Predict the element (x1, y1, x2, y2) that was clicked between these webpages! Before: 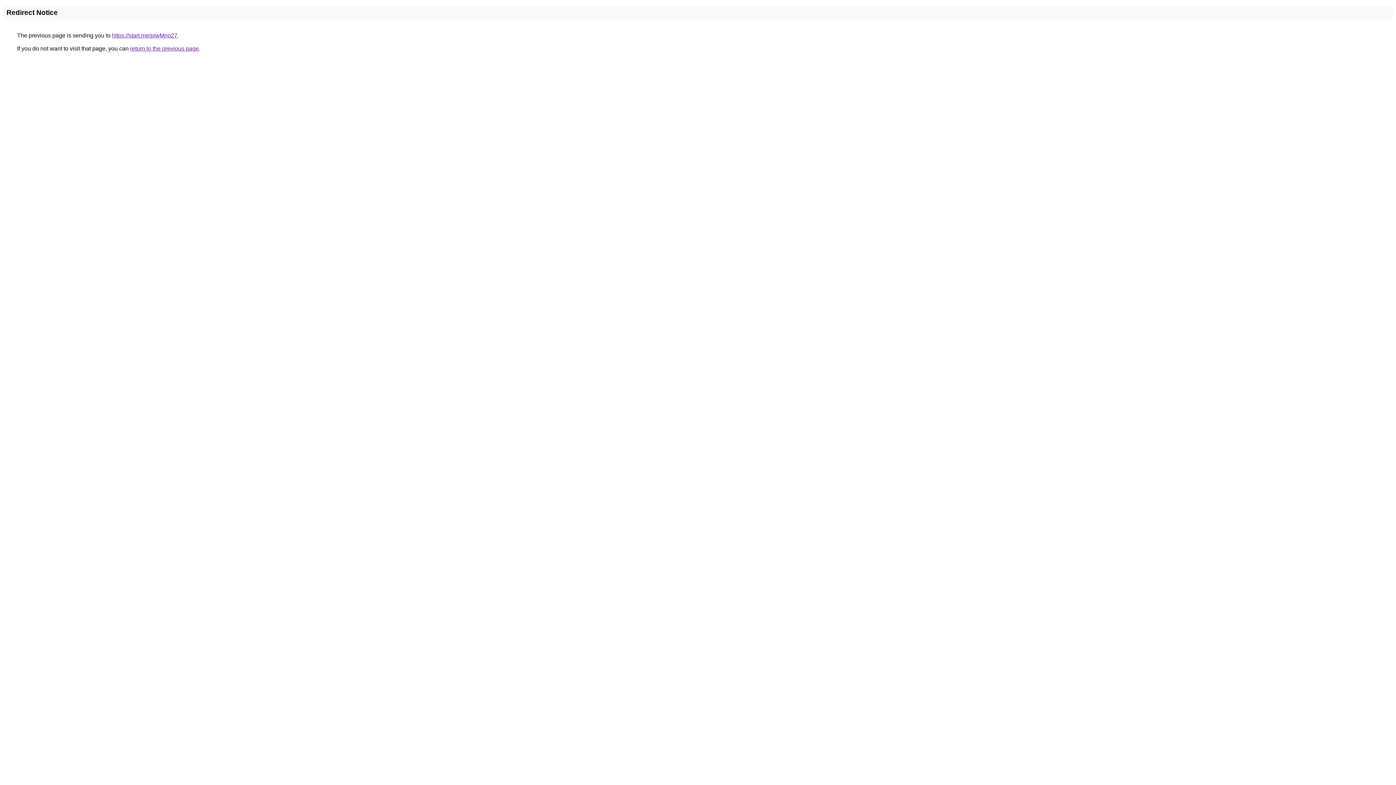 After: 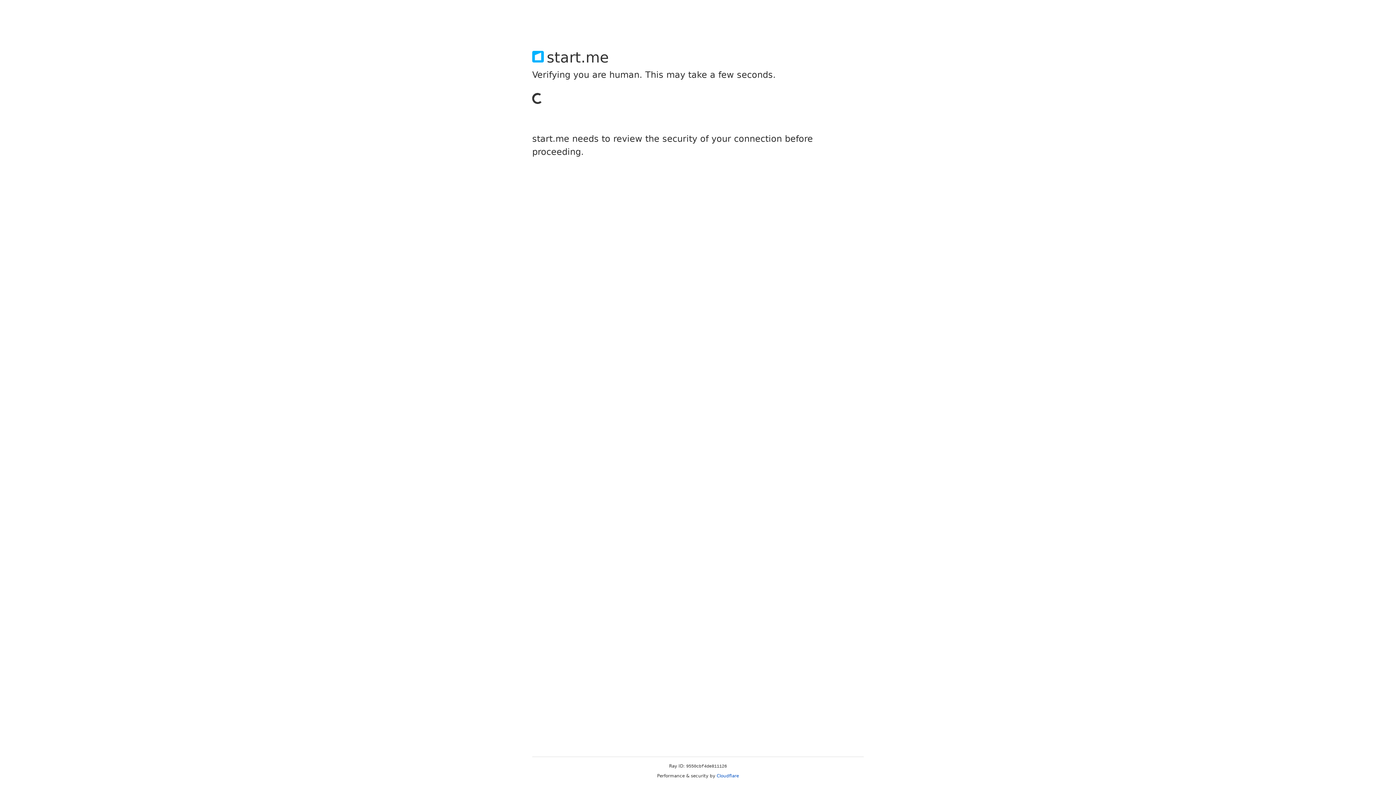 Action: bbox: (112, 32, 177, 38) label: https://start.me/p/wMno27